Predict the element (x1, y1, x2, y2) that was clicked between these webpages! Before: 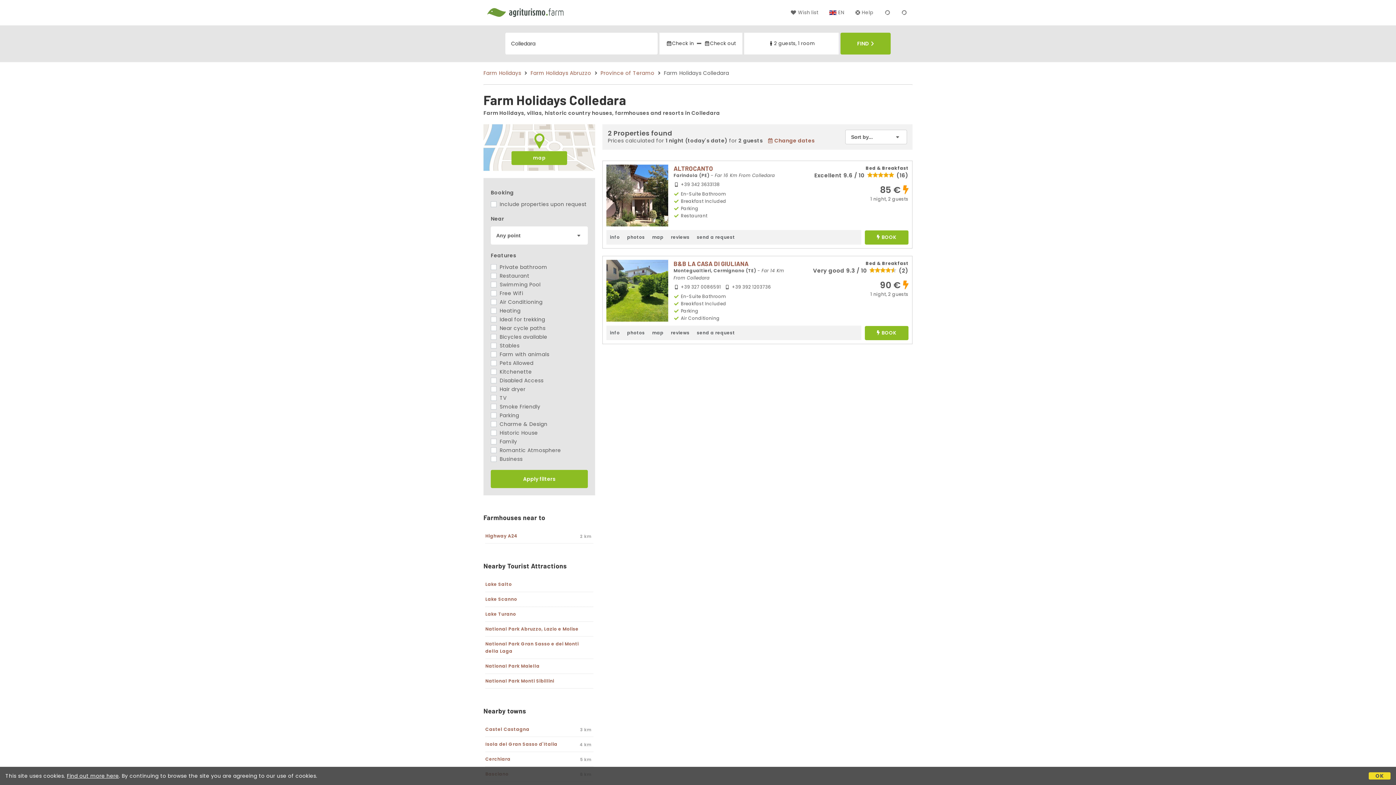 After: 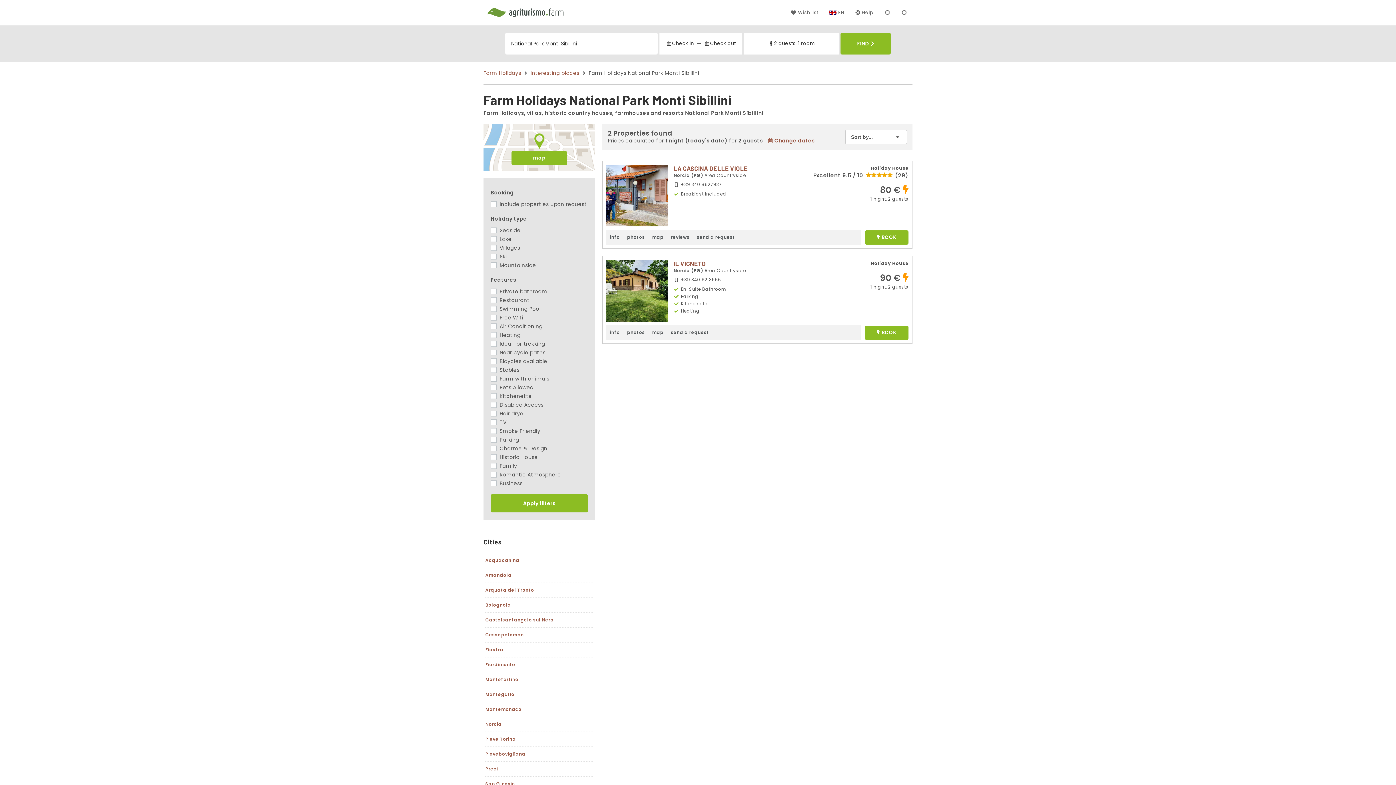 Action: bbox: (485, 678, 554, 684) label: National Park Monti Sibillini